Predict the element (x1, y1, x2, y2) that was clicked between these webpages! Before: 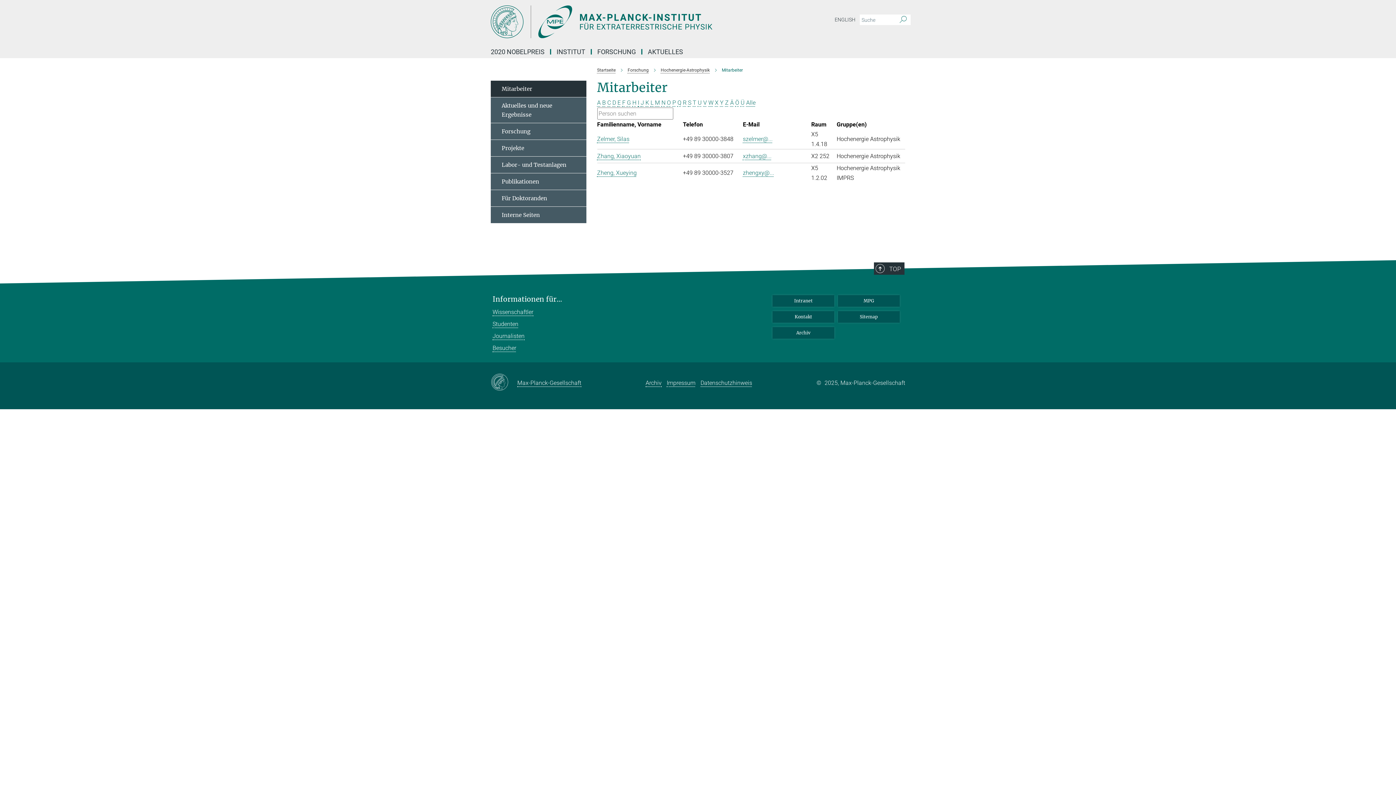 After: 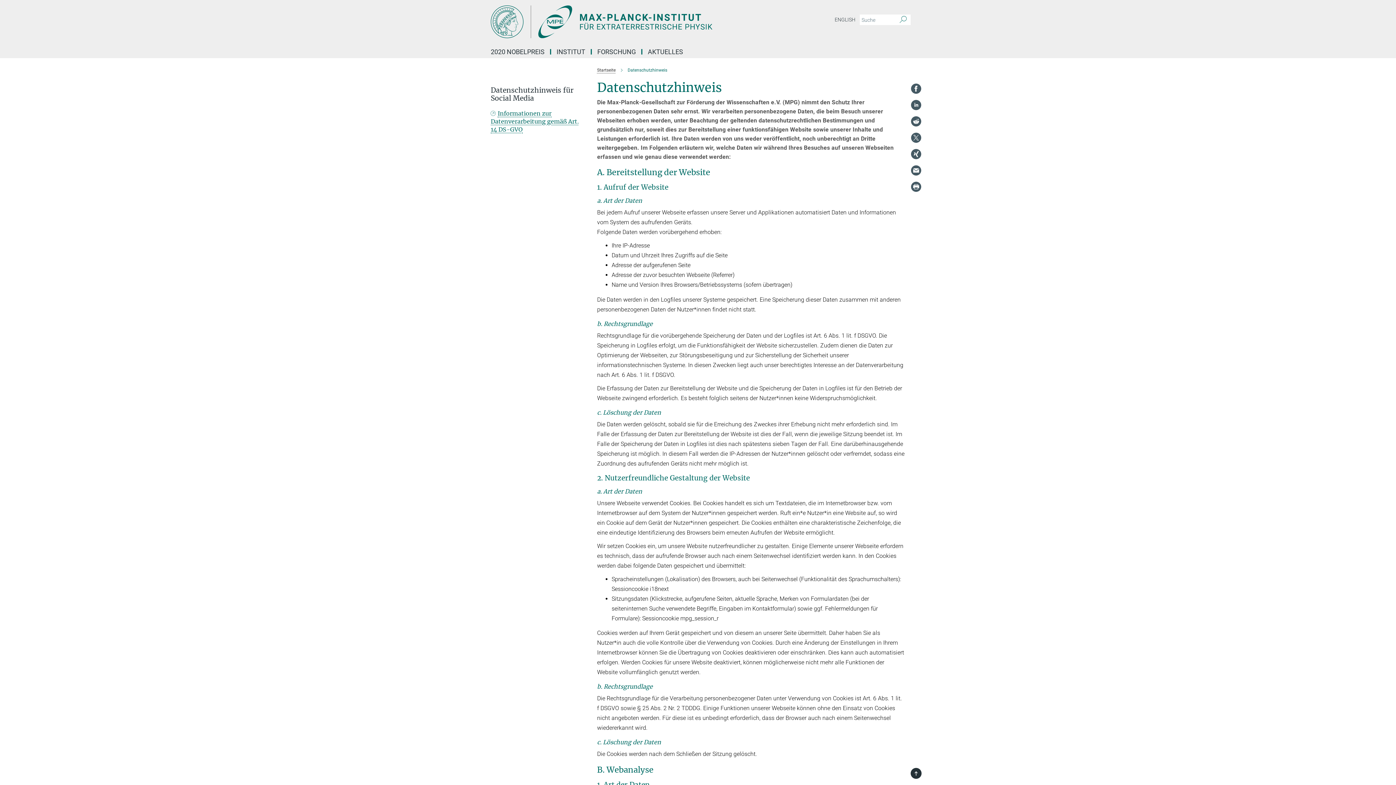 Action: bbox: (700, 379, 752, 386) label: Datenschutzhinweis